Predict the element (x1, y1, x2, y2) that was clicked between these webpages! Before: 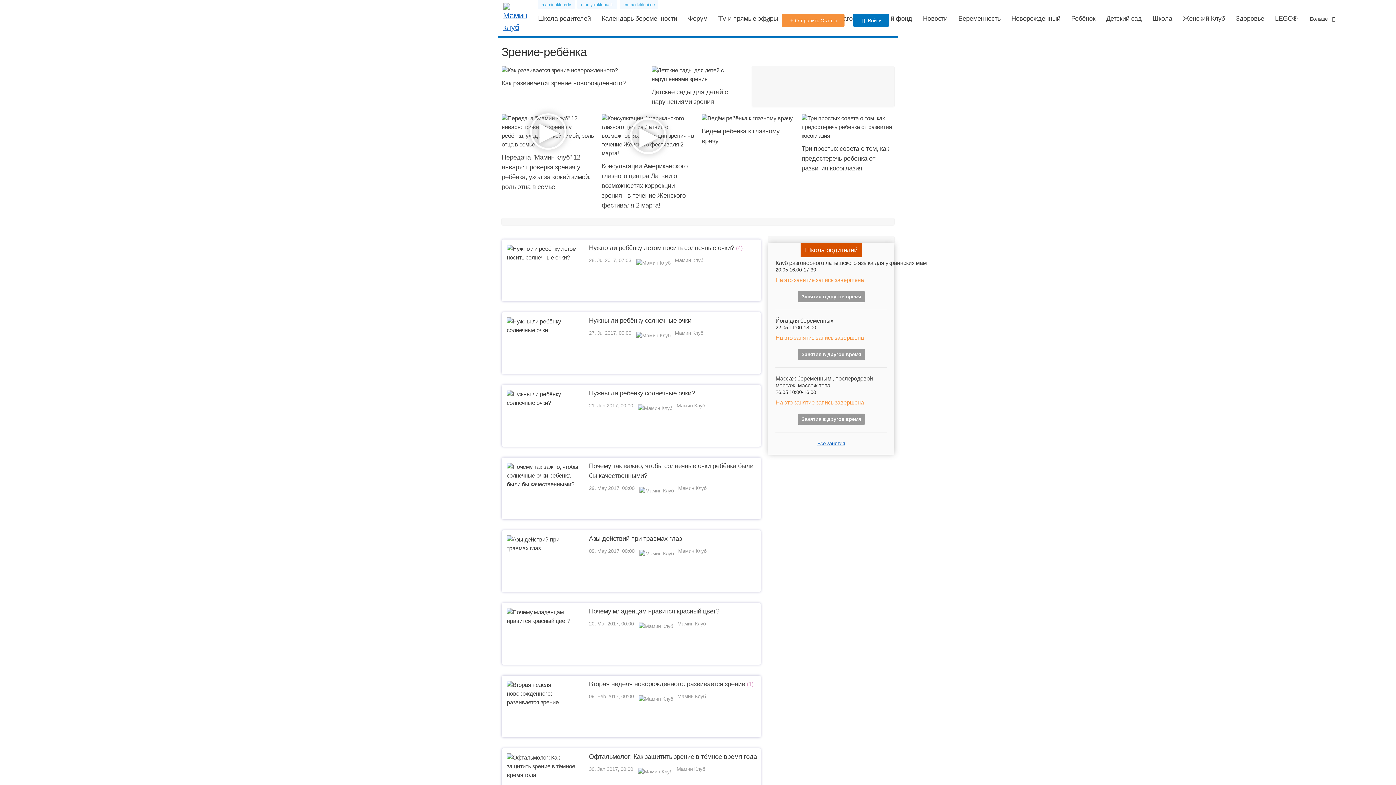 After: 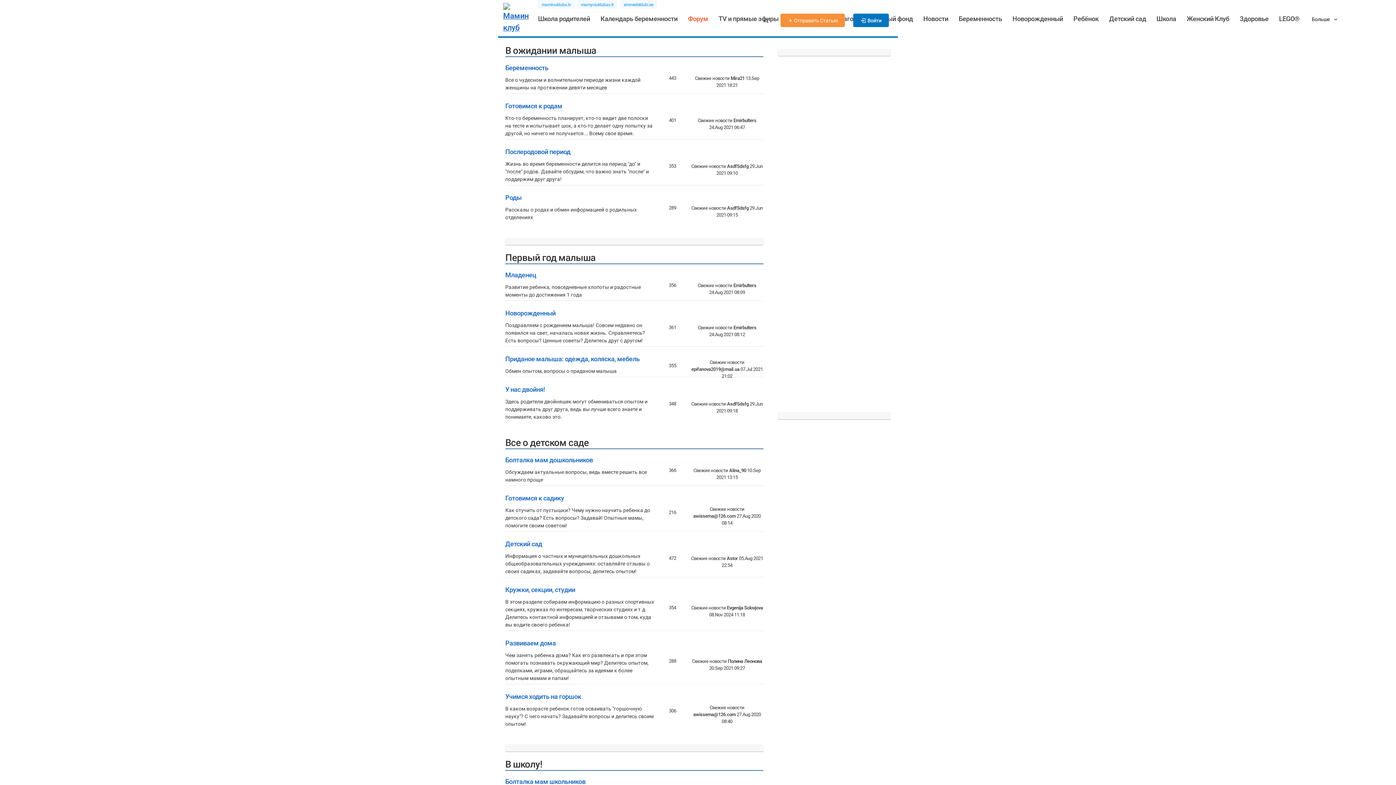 Action: bbox: (688, 13, 707, 23) label: Форум